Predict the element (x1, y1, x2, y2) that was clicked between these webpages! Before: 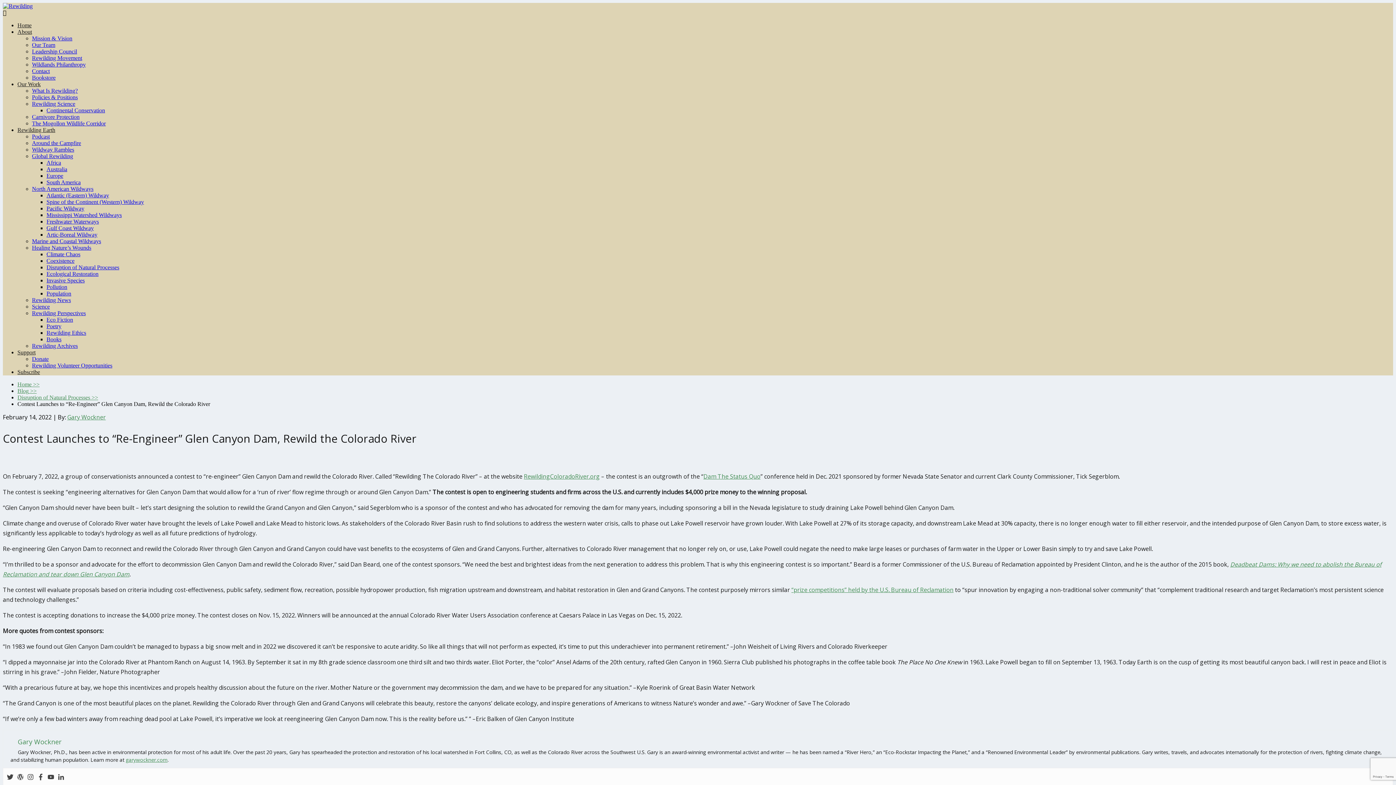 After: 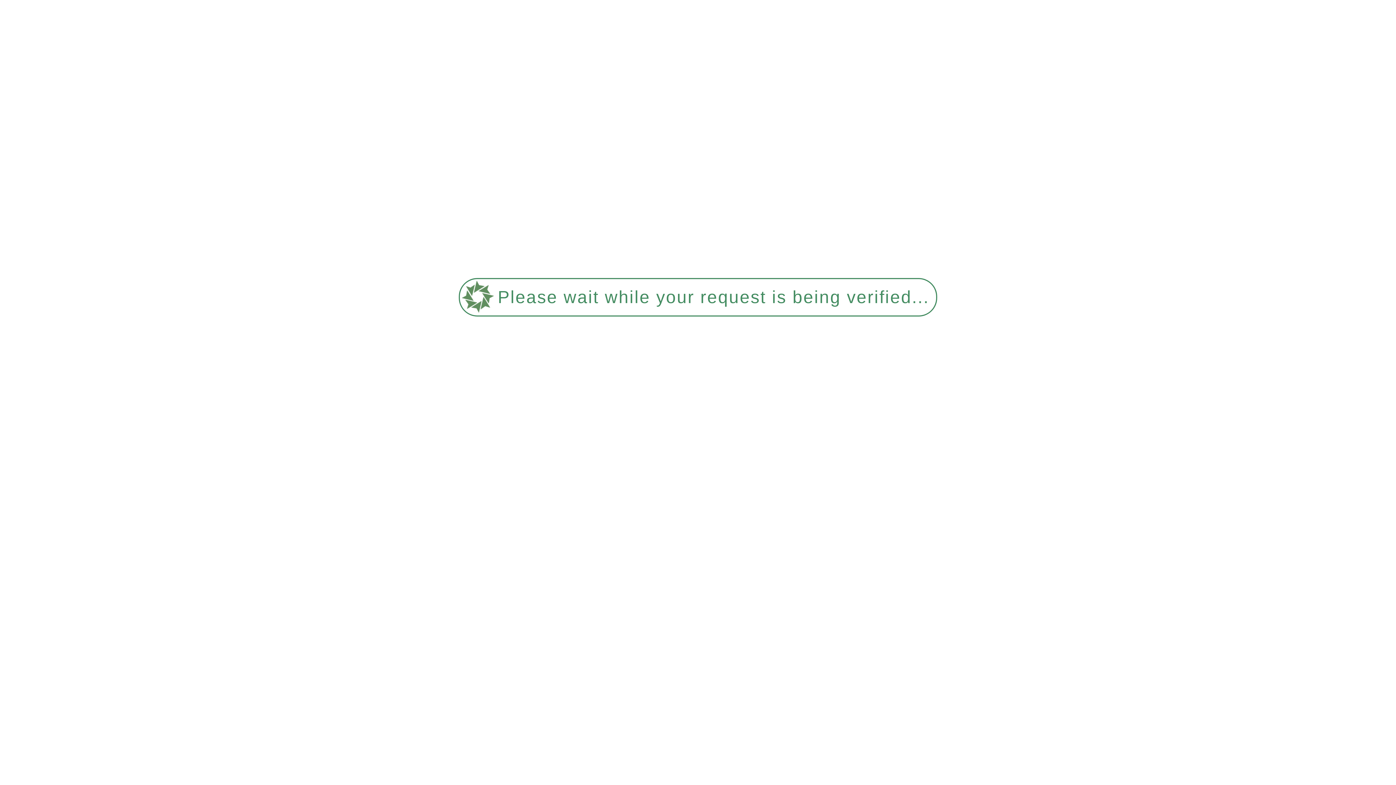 Action: bbox: (17, 388, 36, 394) label: Blog >>